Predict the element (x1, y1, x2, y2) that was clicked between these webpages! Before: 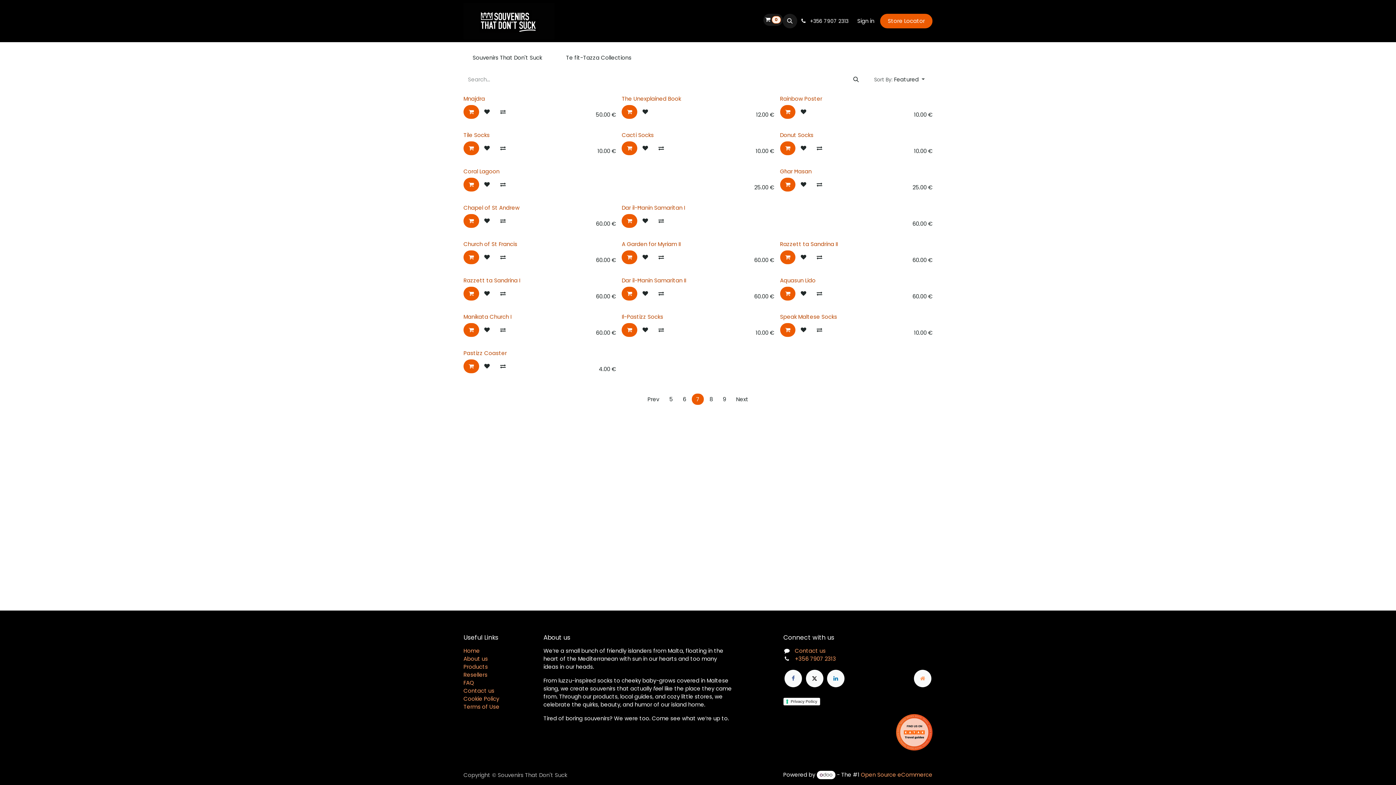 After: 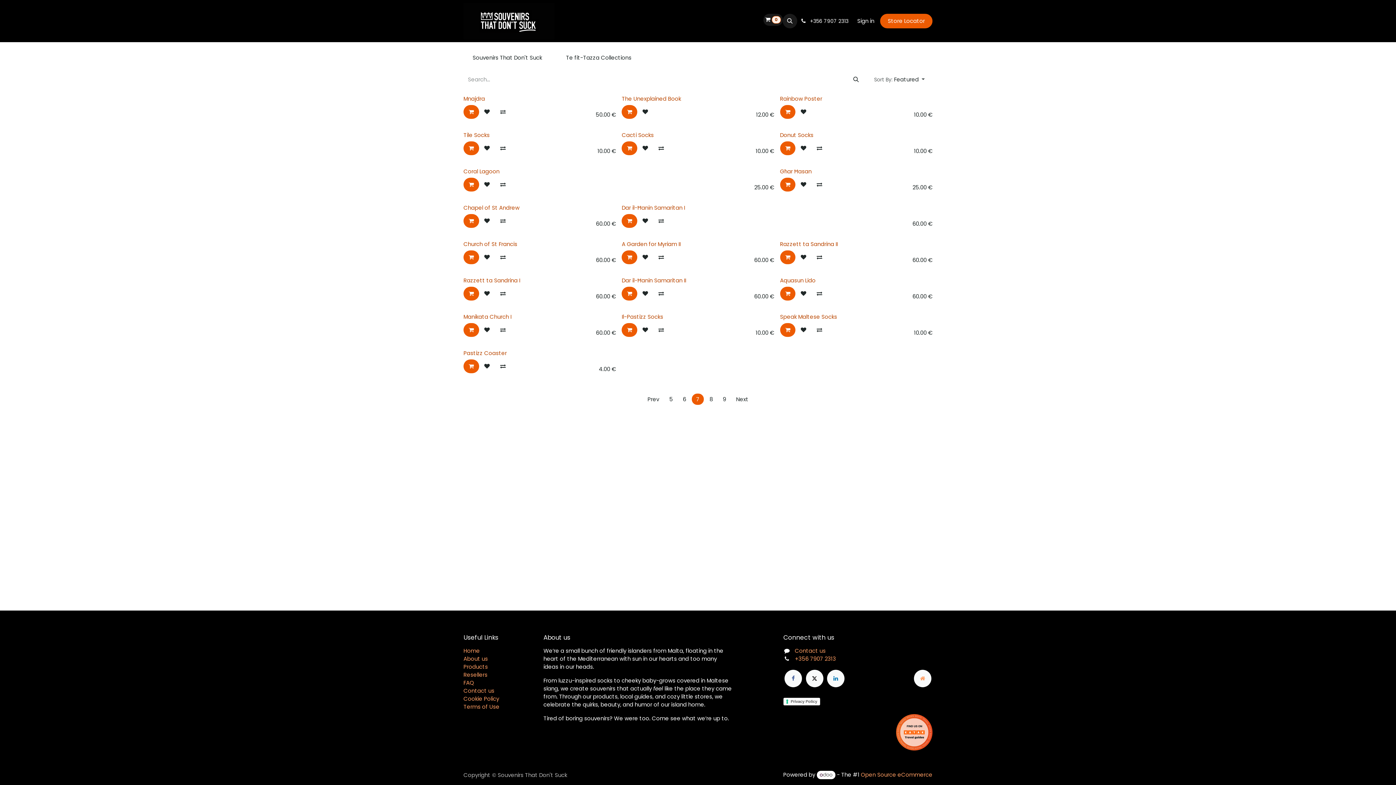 Action: bbox: (621, 141, 637, 155) label: Shopping cart